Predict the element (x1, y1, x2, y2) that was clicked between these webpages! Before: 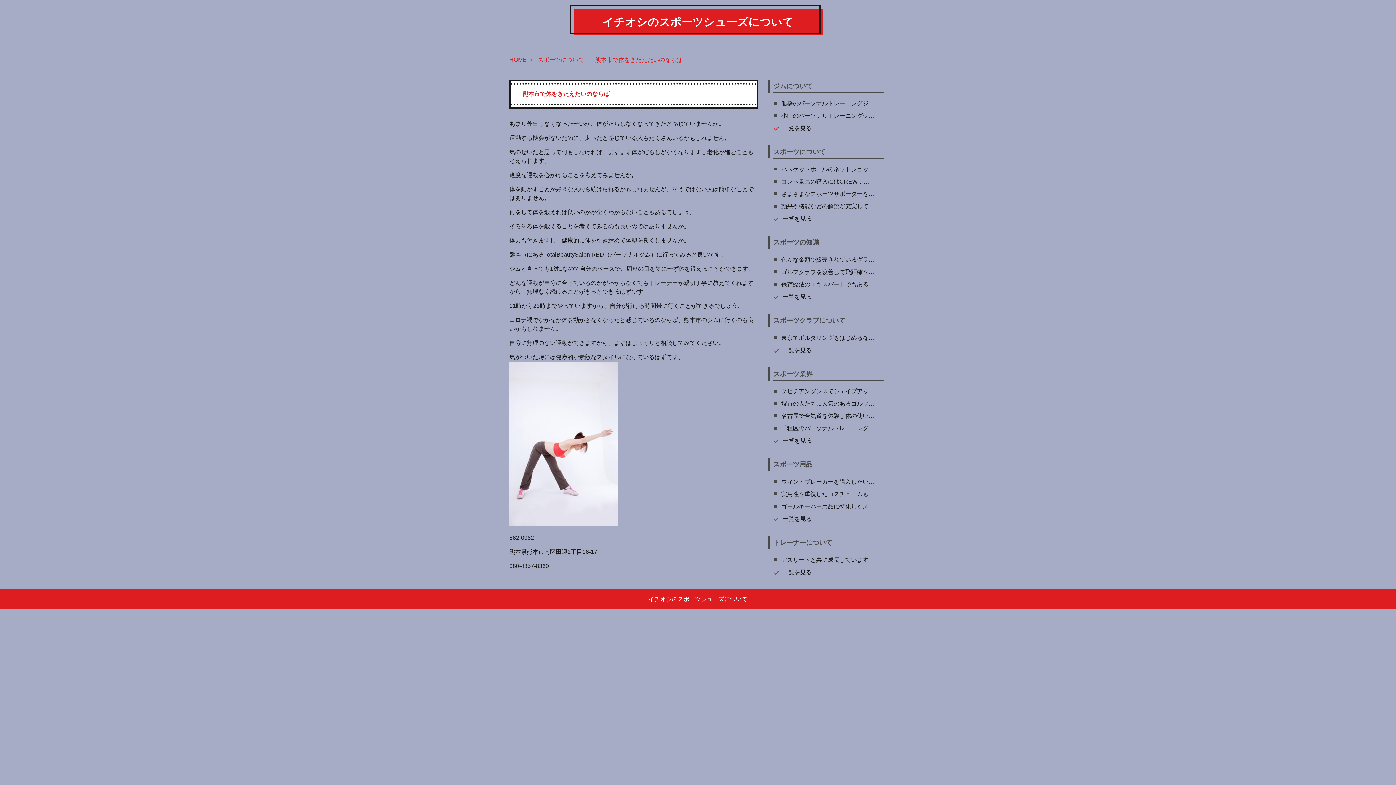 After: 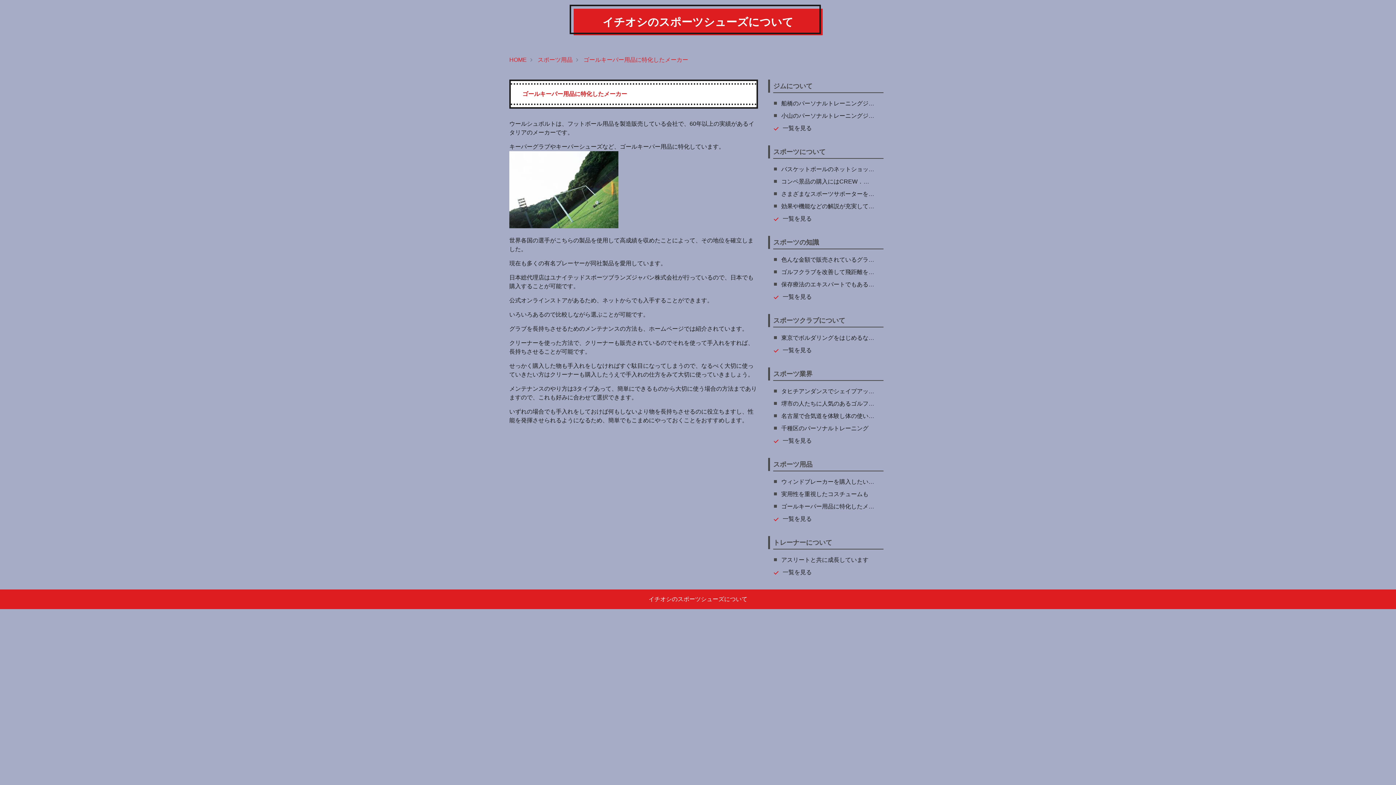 Action: label:  ゴールキーパー用品に特化したメ… bbox: (768, 502, 874, 514)